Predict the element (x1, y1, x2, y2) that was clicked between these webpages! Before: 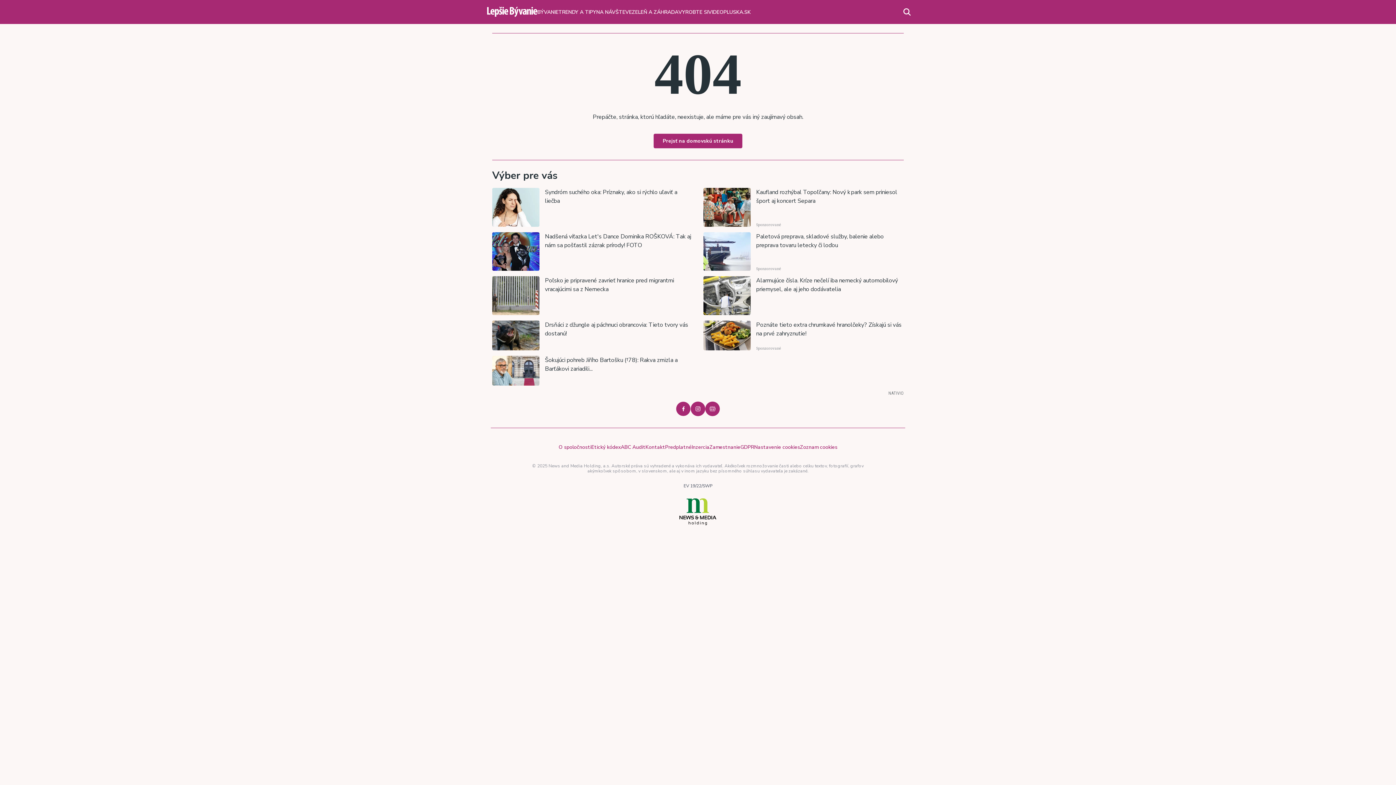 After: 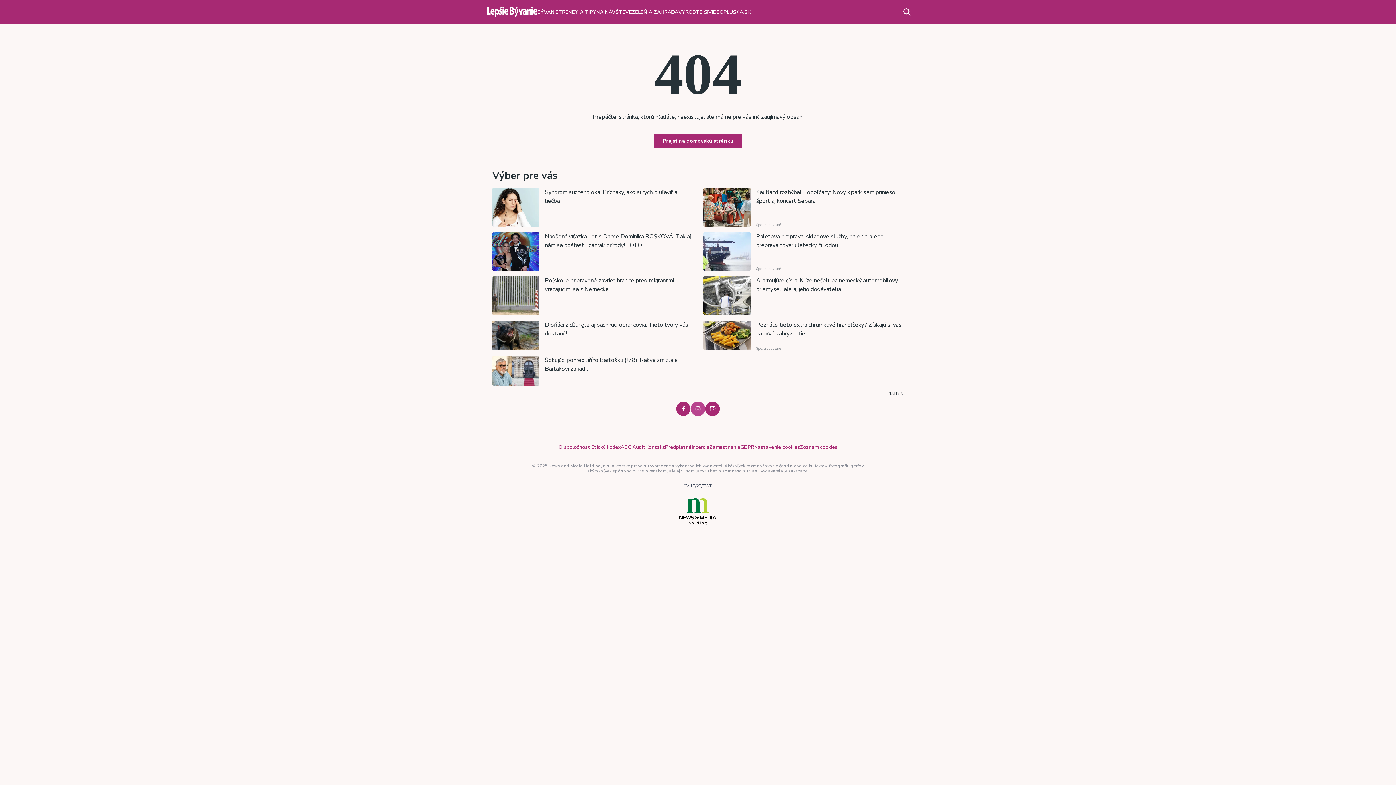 Action: bbox: (690, 330, 705, 345)